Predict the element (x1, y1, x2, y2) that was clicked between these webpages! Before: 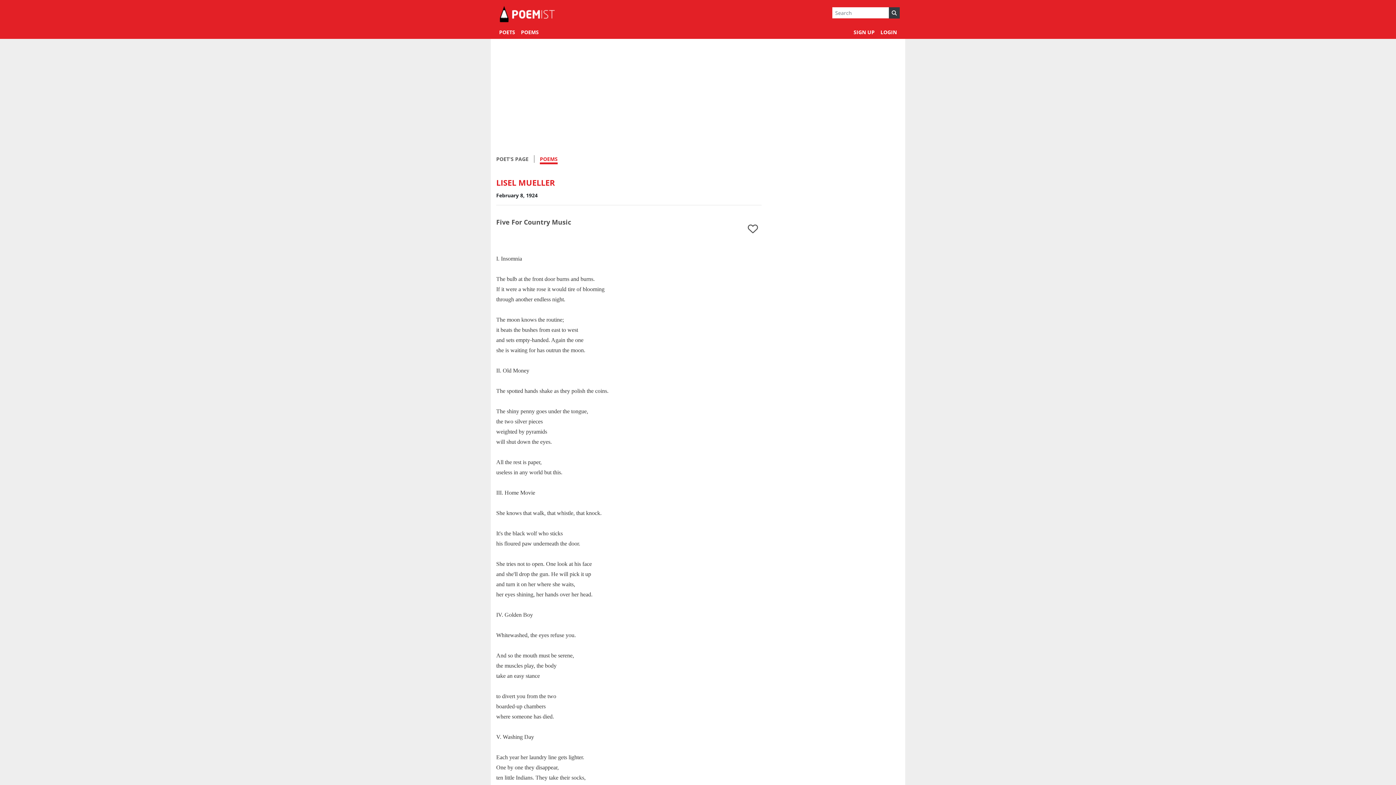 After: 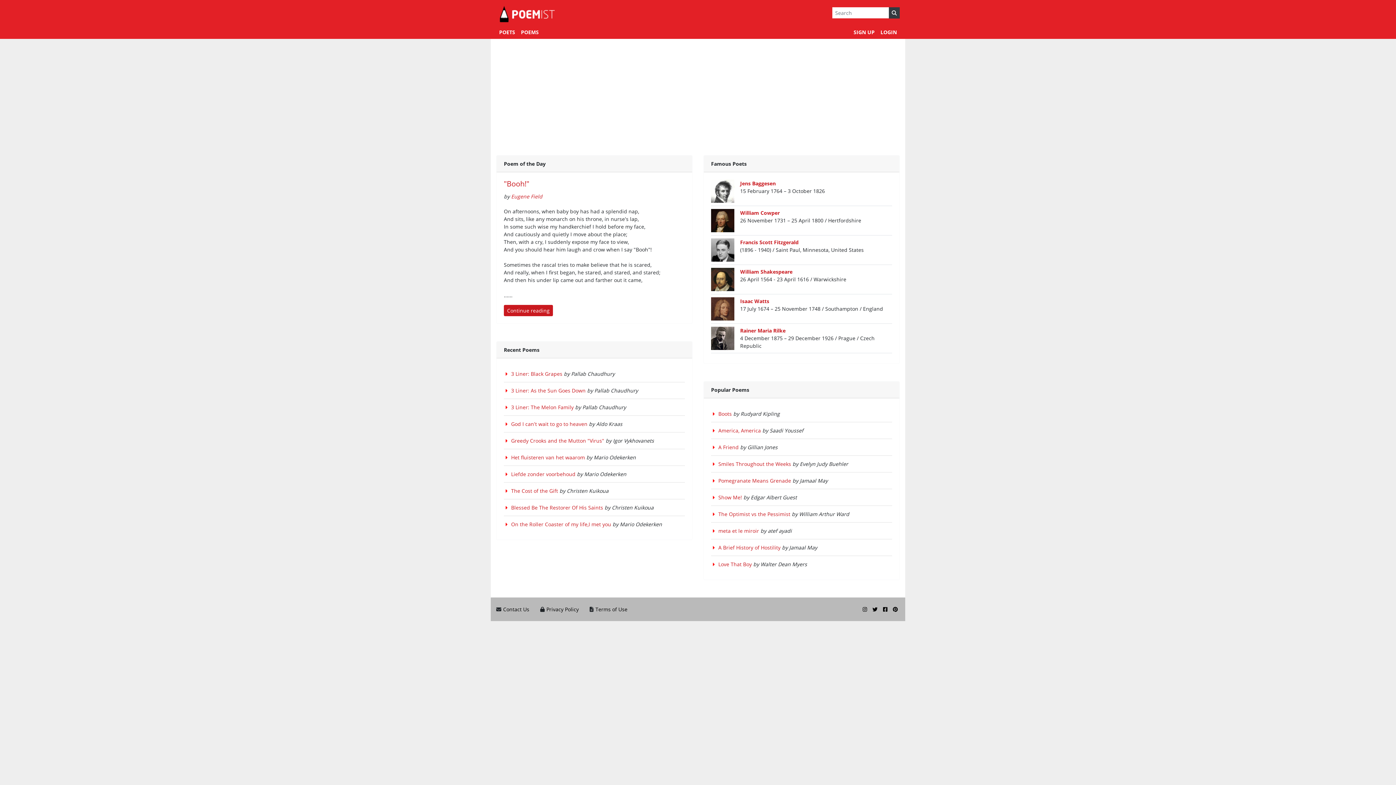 Action: label: POEMS bbox: (518, 25, 541, 38)